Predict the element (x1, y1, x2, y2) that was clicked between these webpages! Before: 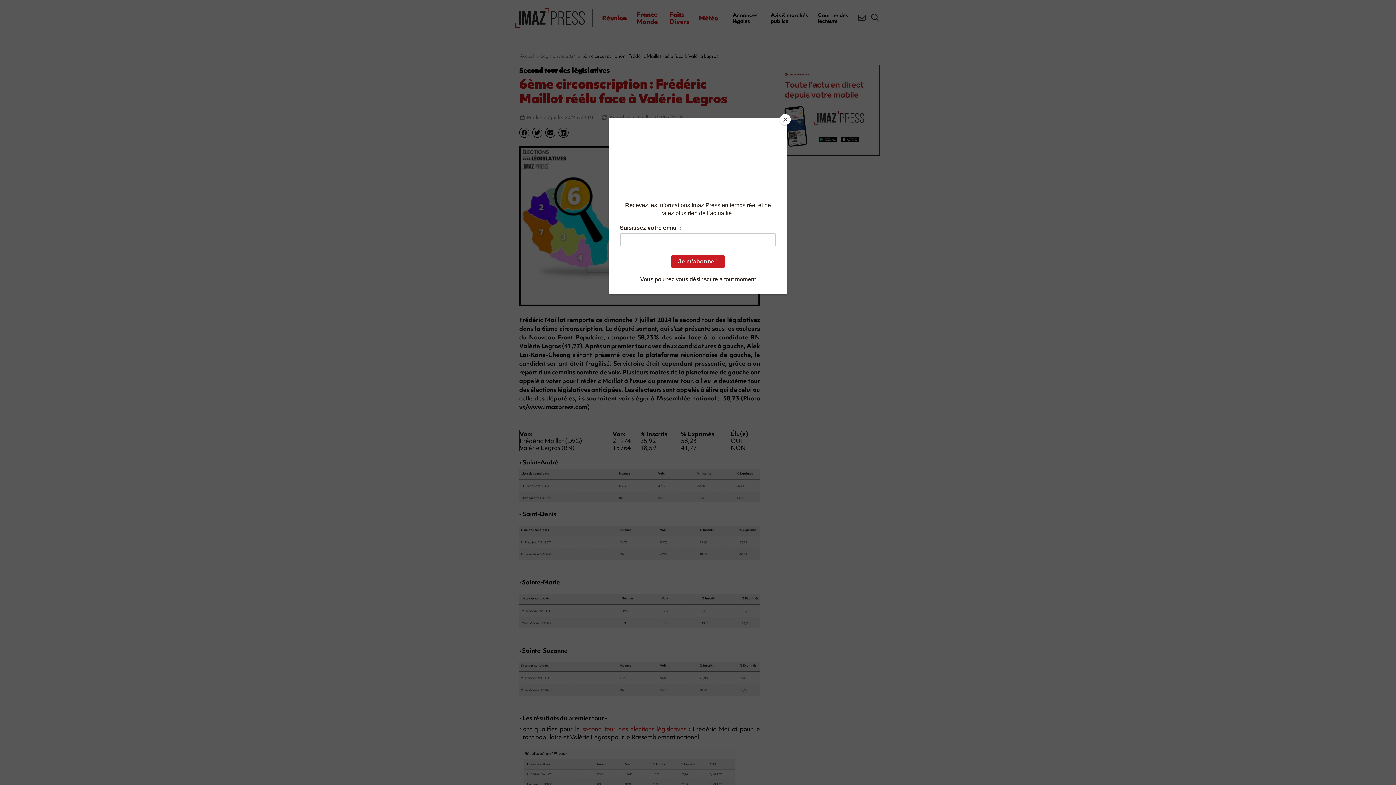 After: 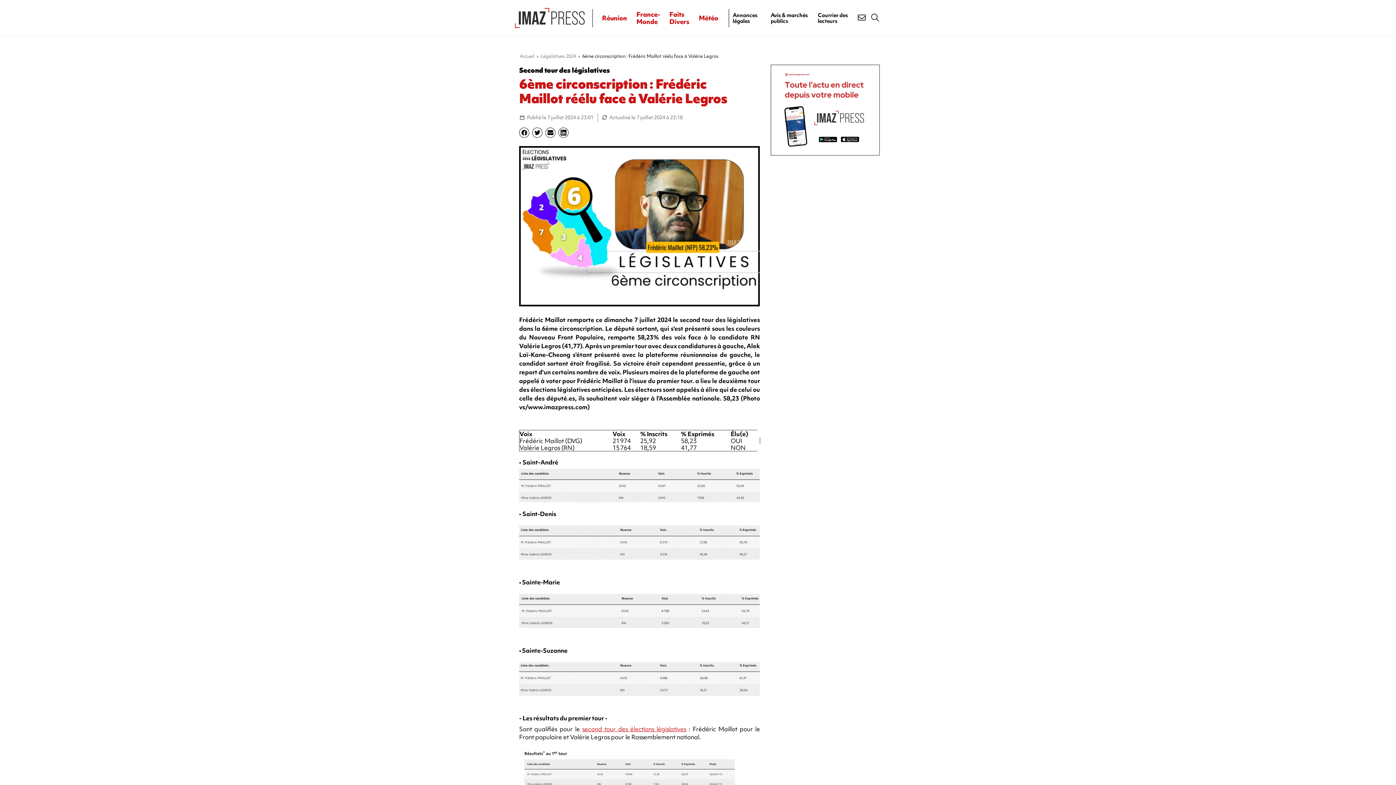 Action: bbox: (780, 114, 790, 125) label: Close